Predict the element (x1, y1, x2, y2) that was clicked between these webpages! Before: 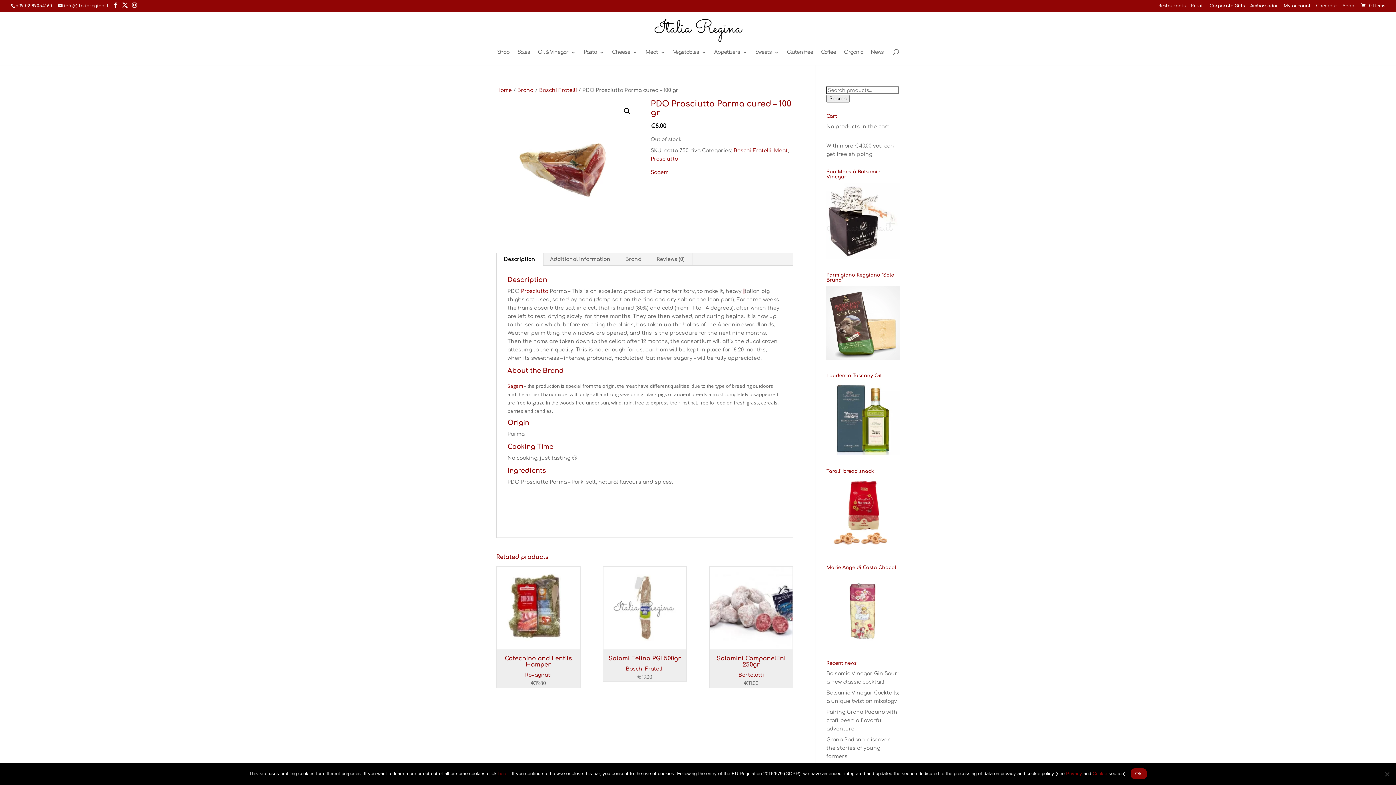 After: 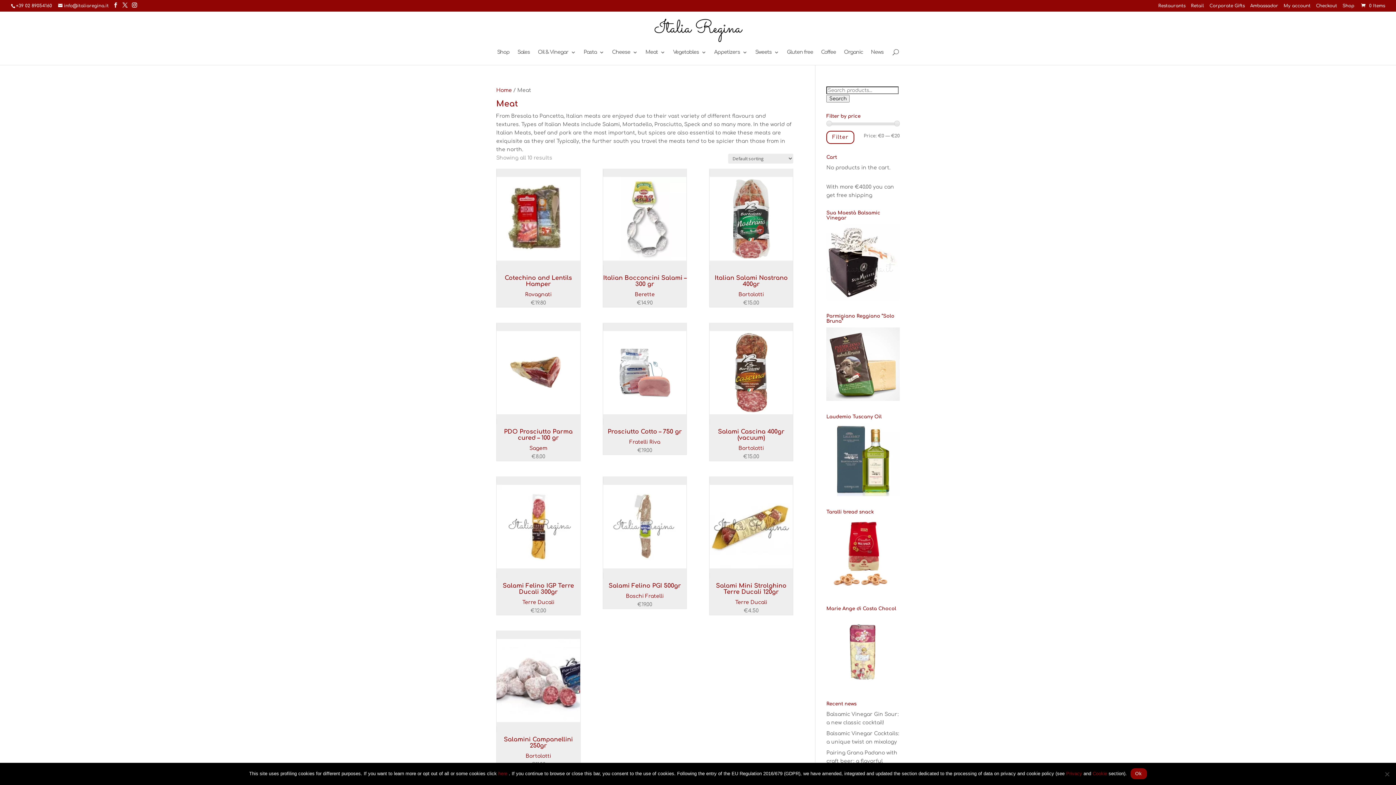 Action: label: Meat bbox: (774, 148, 787, 153)